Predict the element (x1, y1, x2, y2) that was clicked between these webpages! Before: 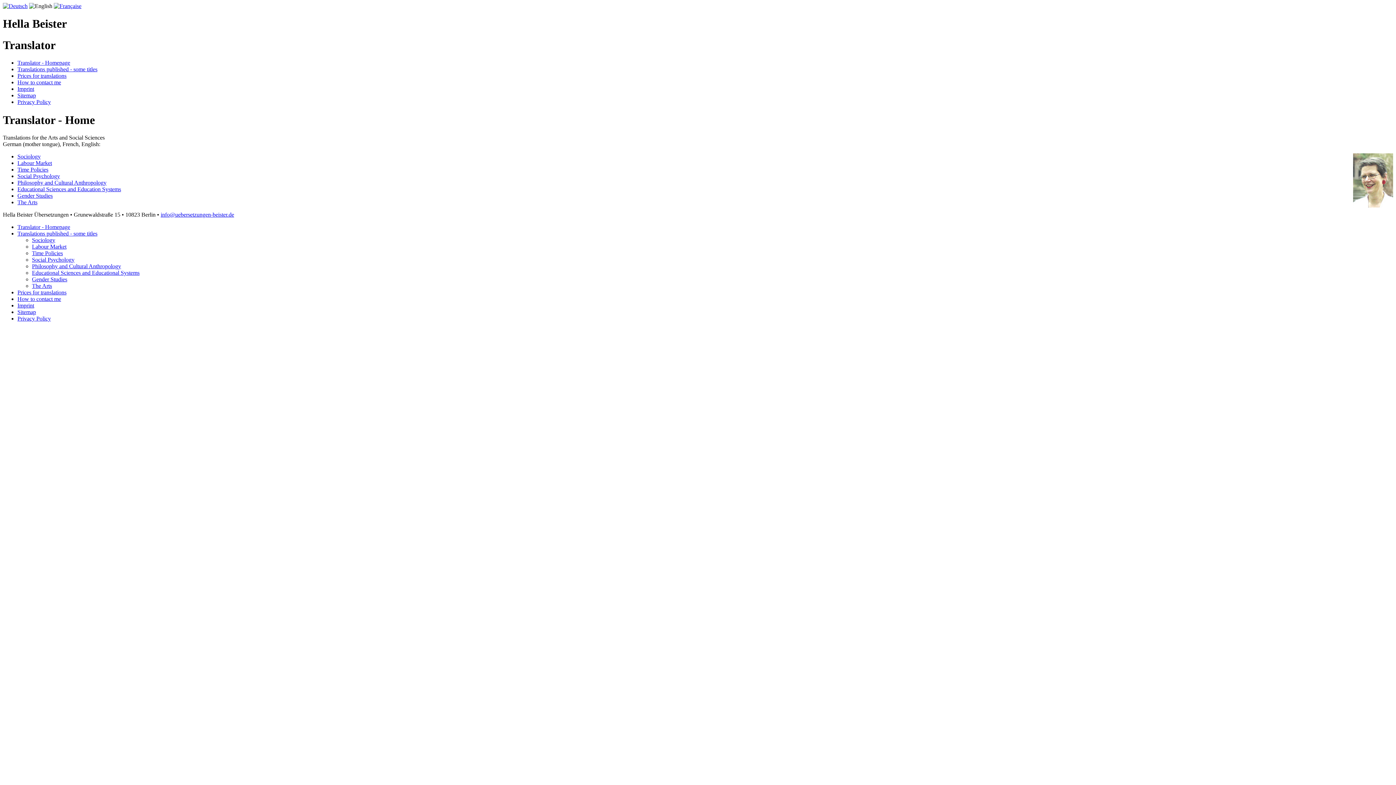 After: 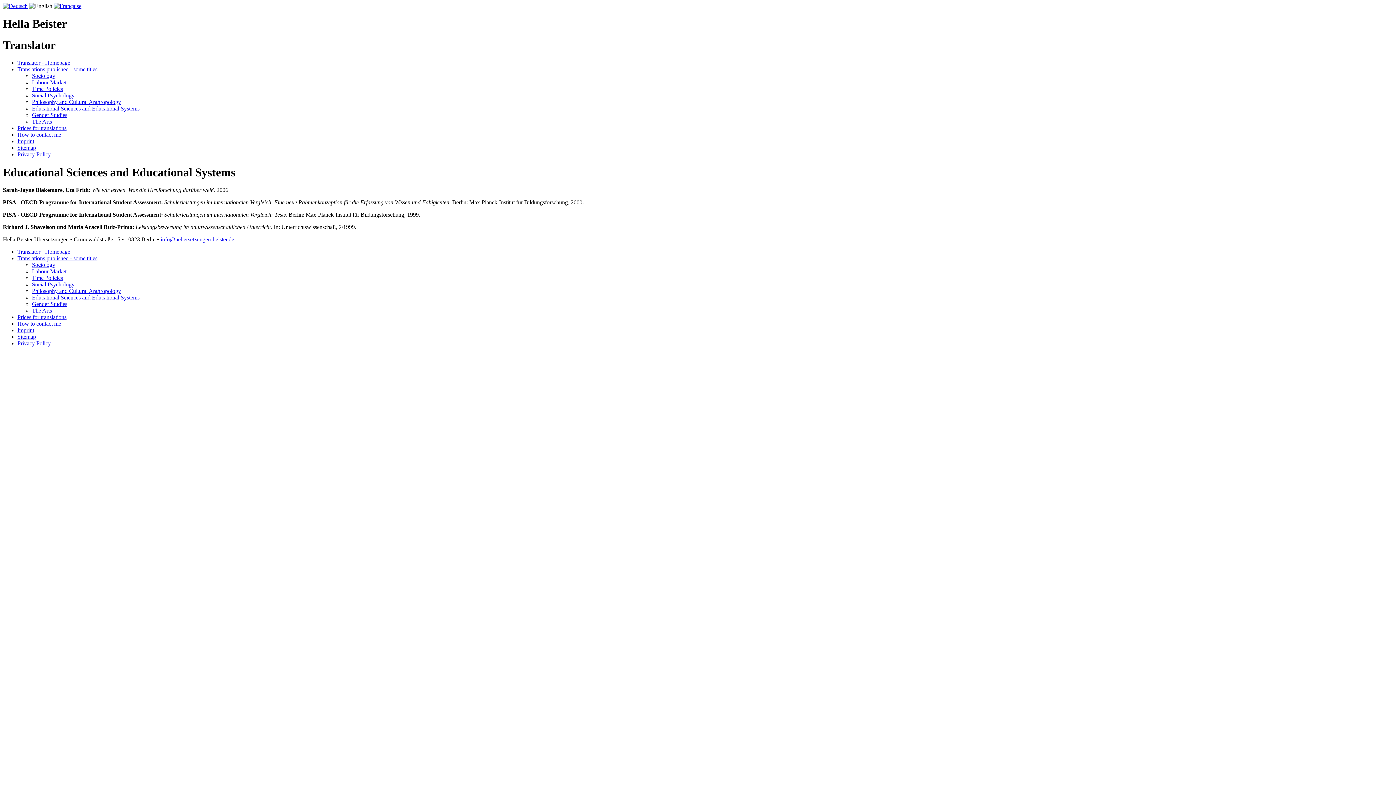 Action: label: Educational Sciences and Education Systems bbox: (17, 186, 121, 192)